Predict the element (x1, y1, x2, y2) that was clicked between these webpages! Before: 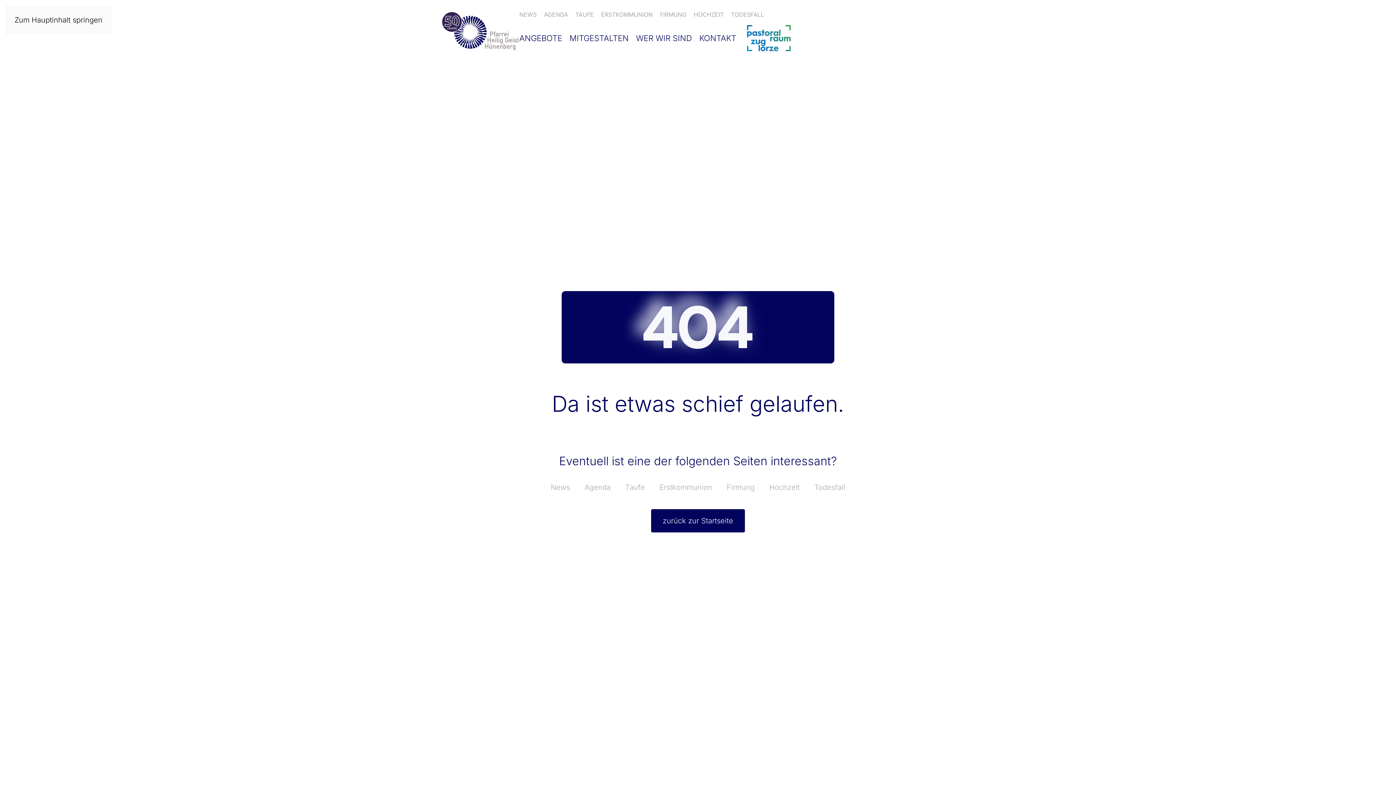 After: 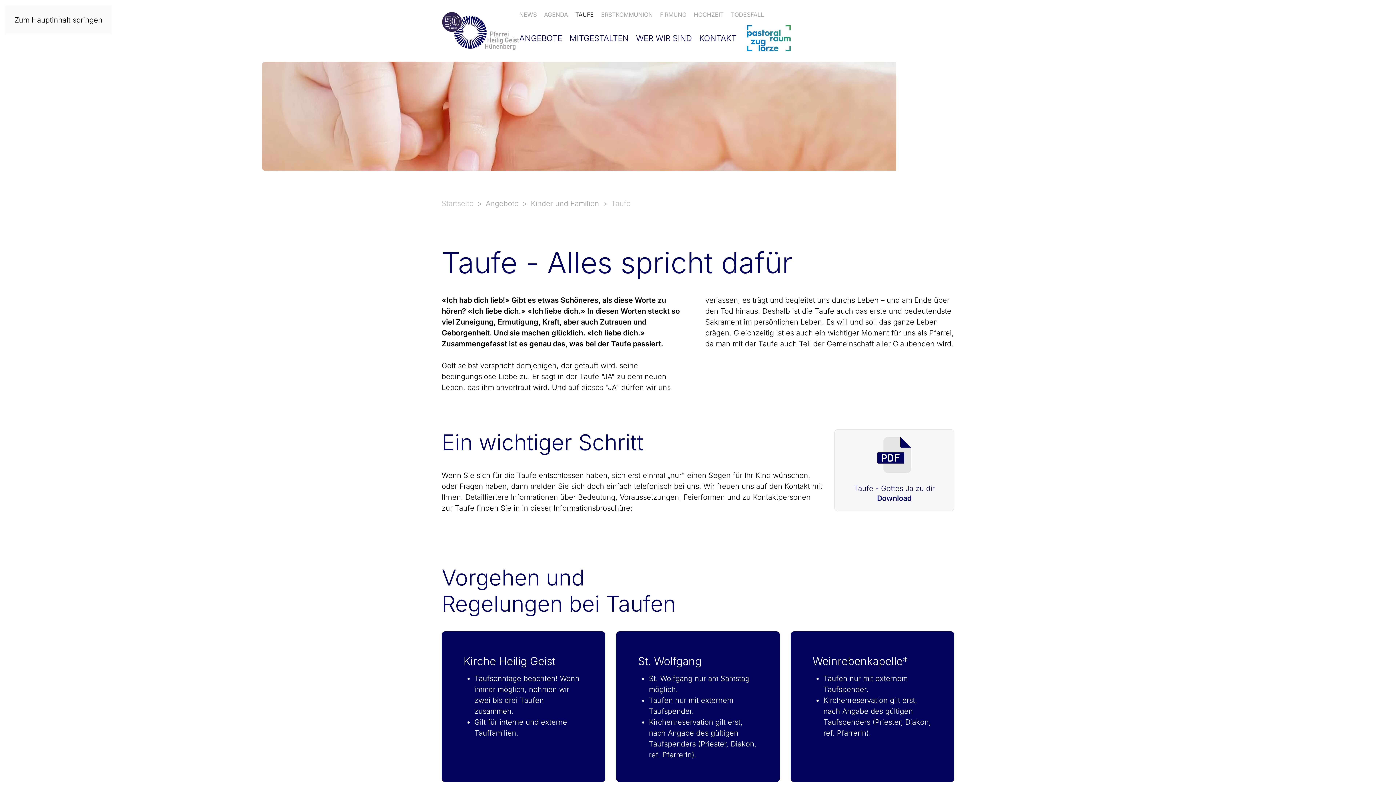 Action: bbox: (575, 10, 593, 18) label: TAUFE